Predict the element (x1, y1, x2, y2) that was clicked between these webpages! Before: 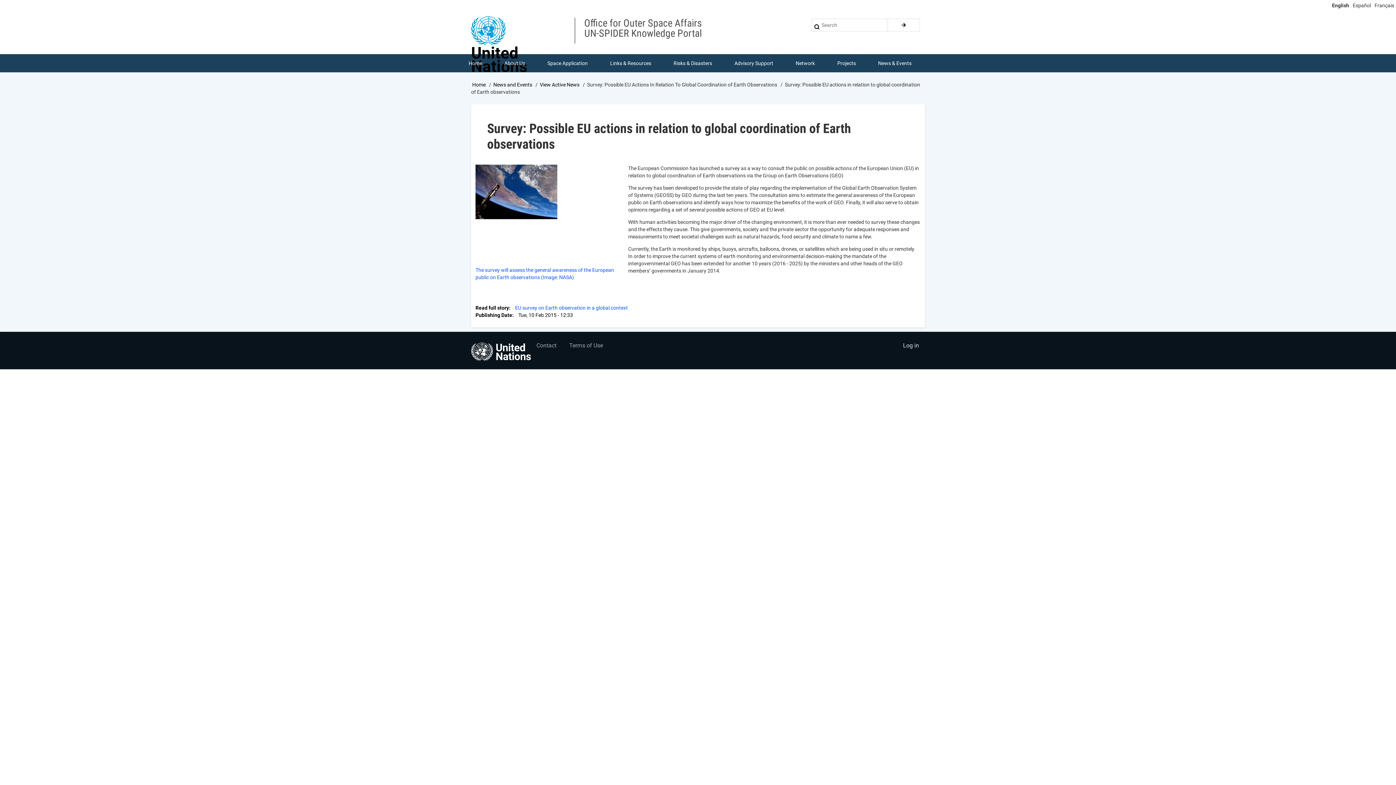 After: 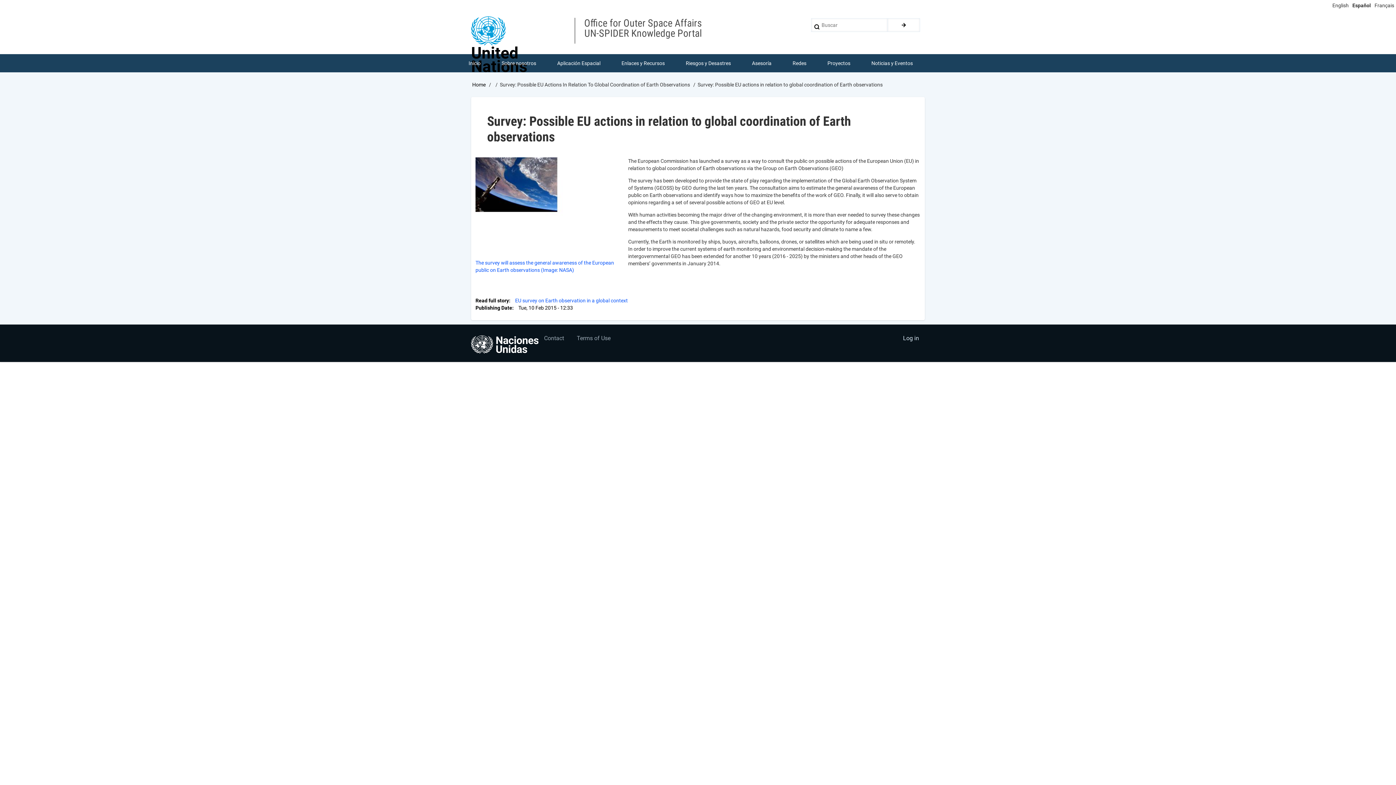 Action: label: Español bbox: (1353, 2, 1371, 8)